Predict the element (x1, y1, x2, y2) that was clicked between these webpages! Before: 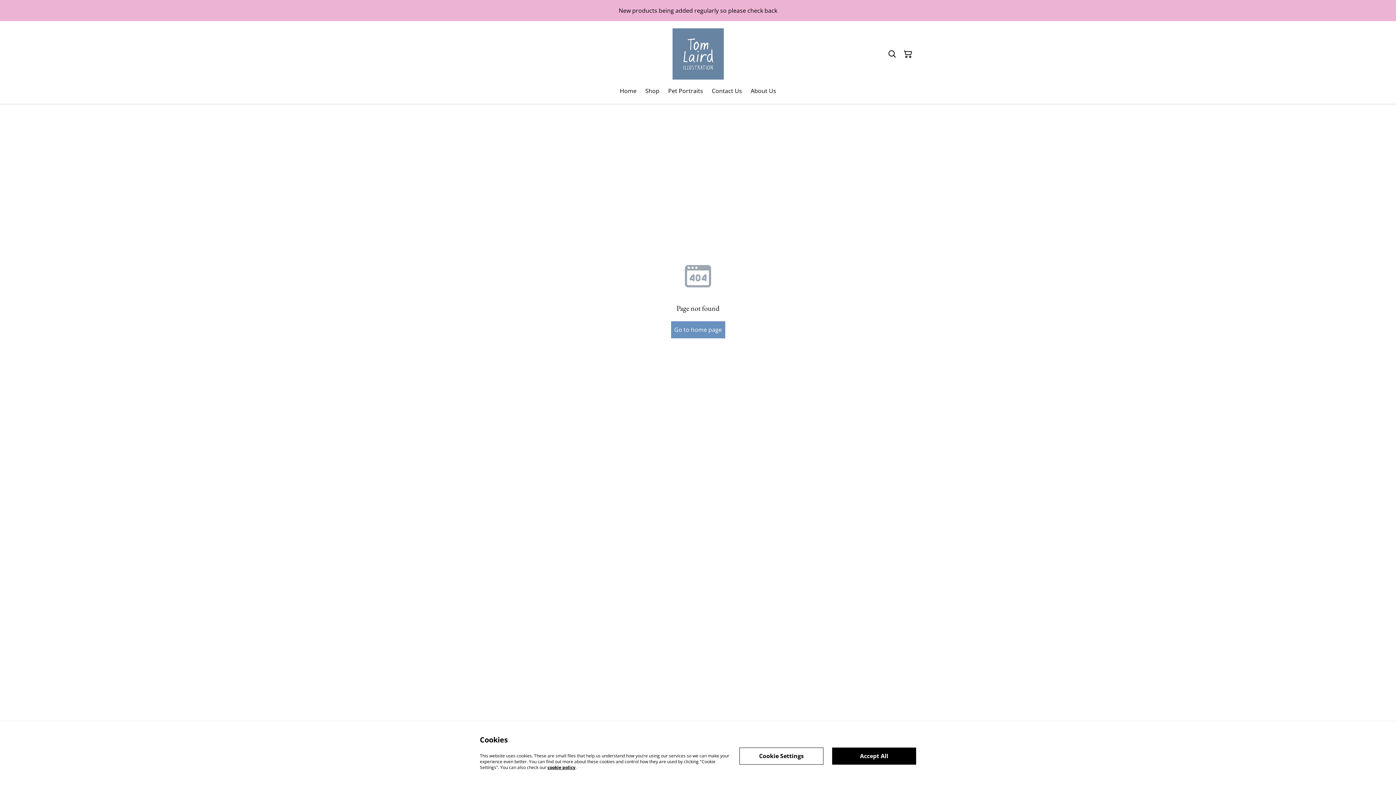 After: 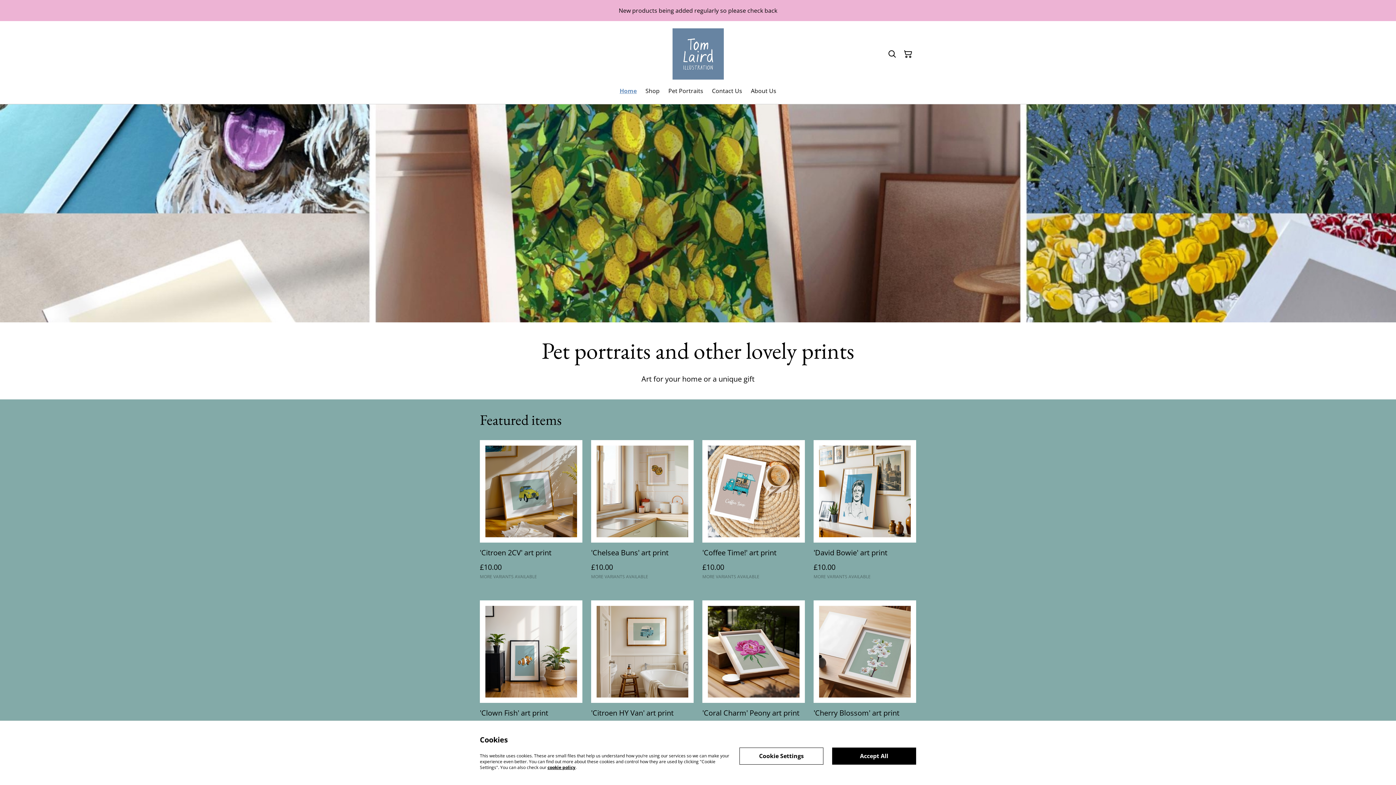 Action: bbox: (672, 28, 723, 79)